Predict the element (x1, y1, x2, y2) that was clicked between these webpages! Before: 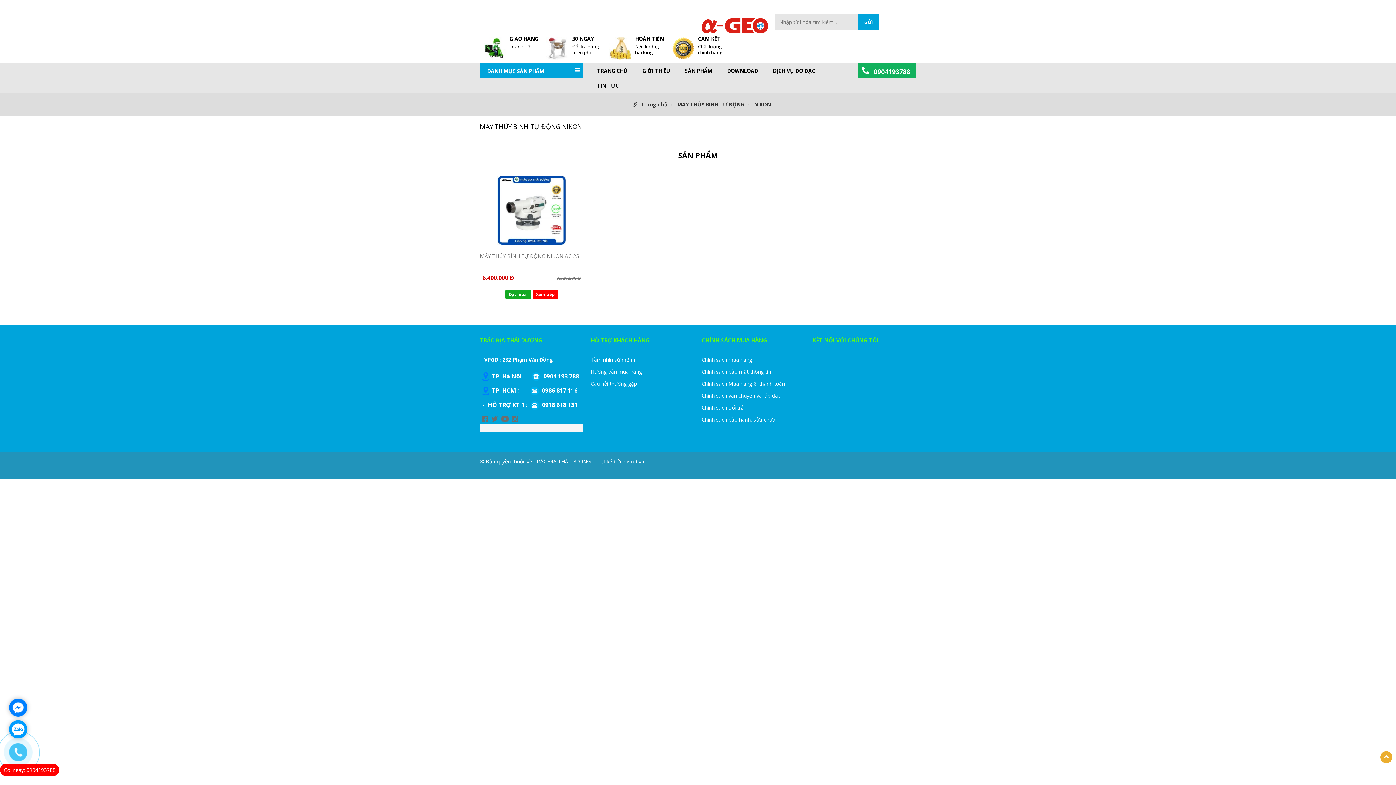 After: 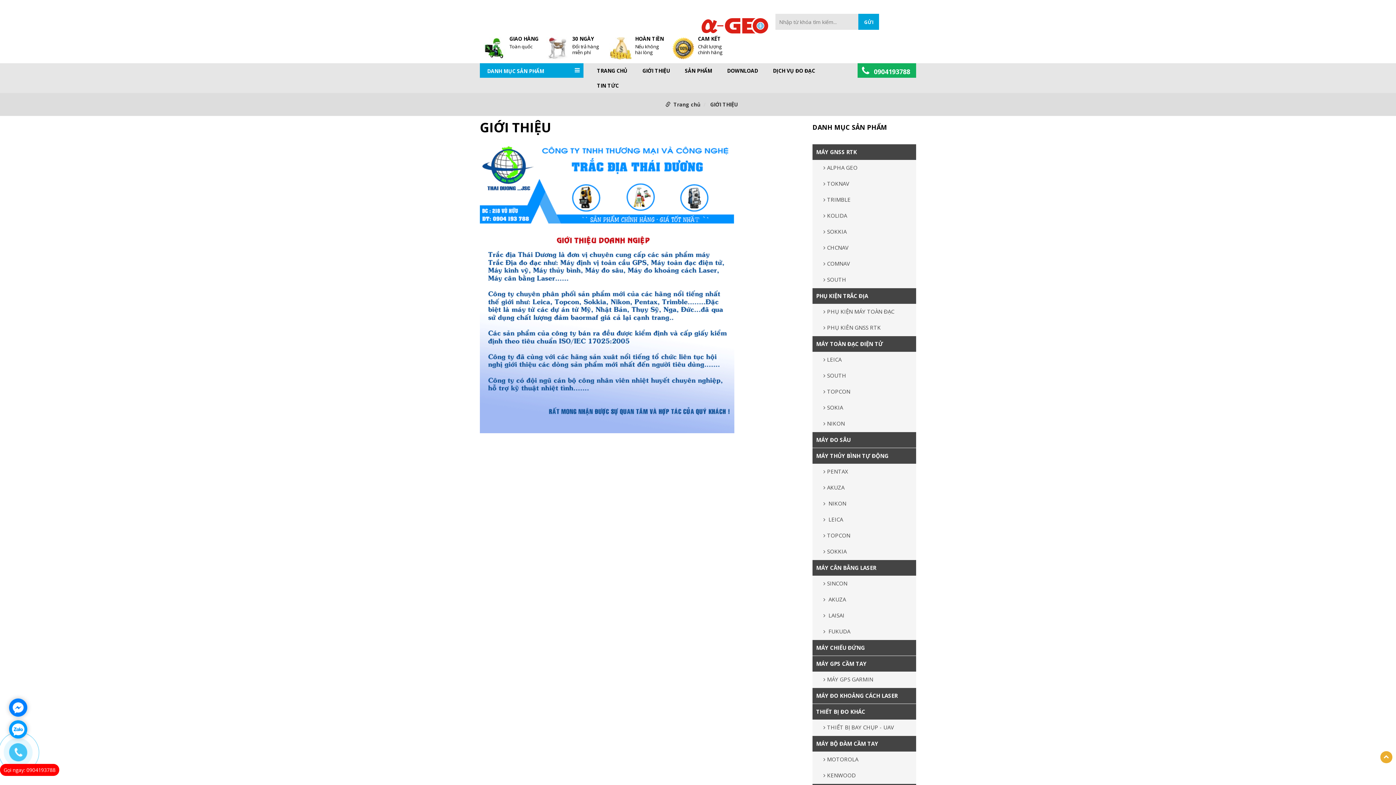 Action: label: GIỚI THIỆU bbox: (638, 68, 673, 72)